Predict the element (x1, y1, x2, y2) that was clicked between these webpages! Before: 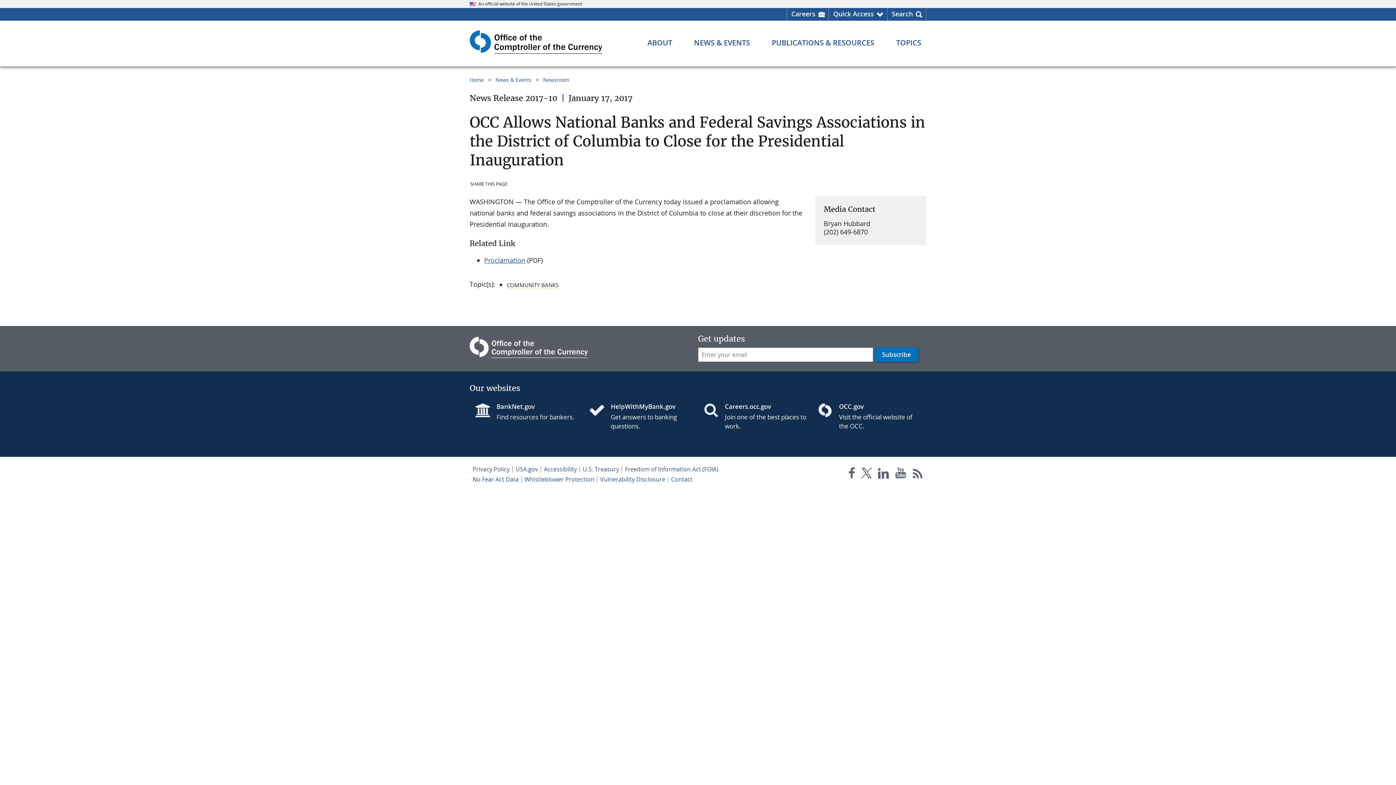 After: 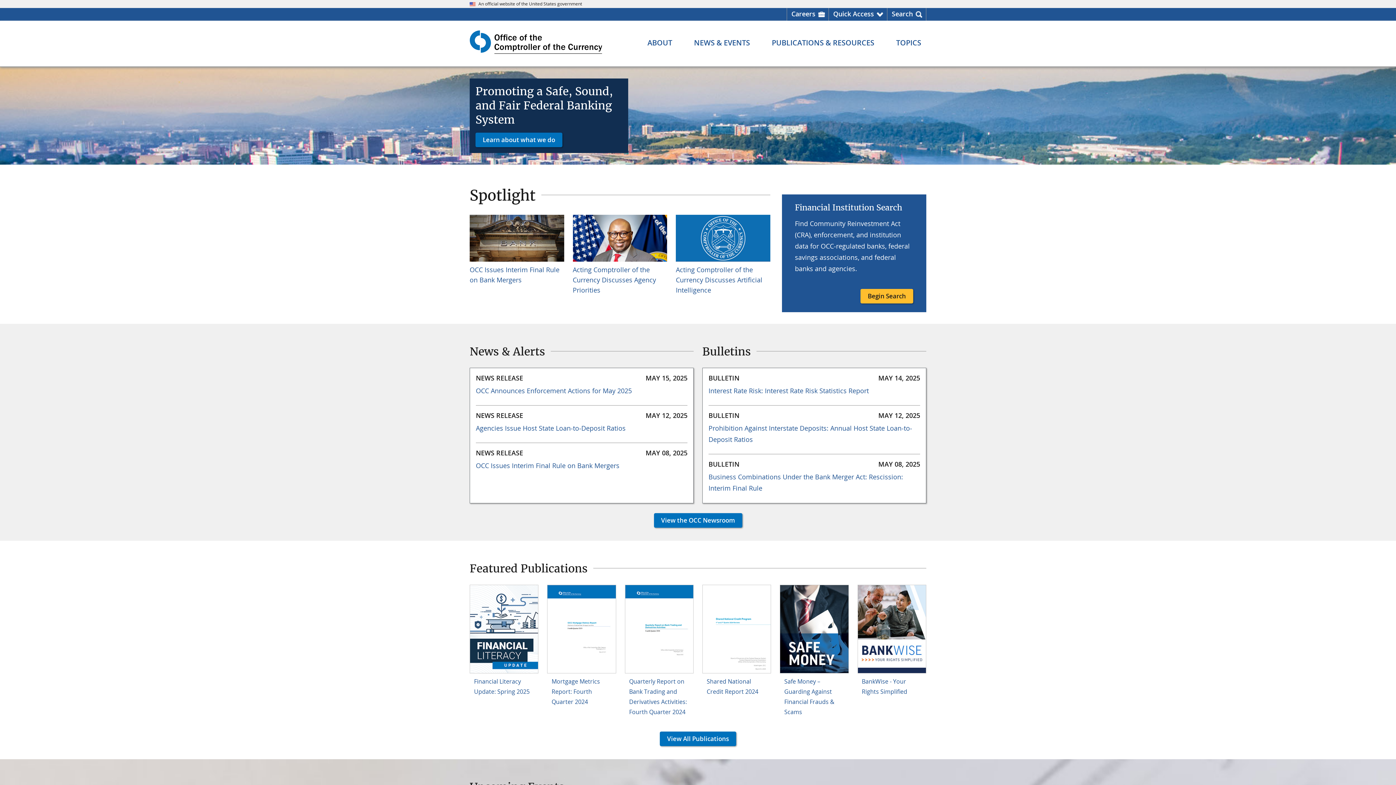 Action: bbox: (839, 402, 920, 411) label: OCC.gov